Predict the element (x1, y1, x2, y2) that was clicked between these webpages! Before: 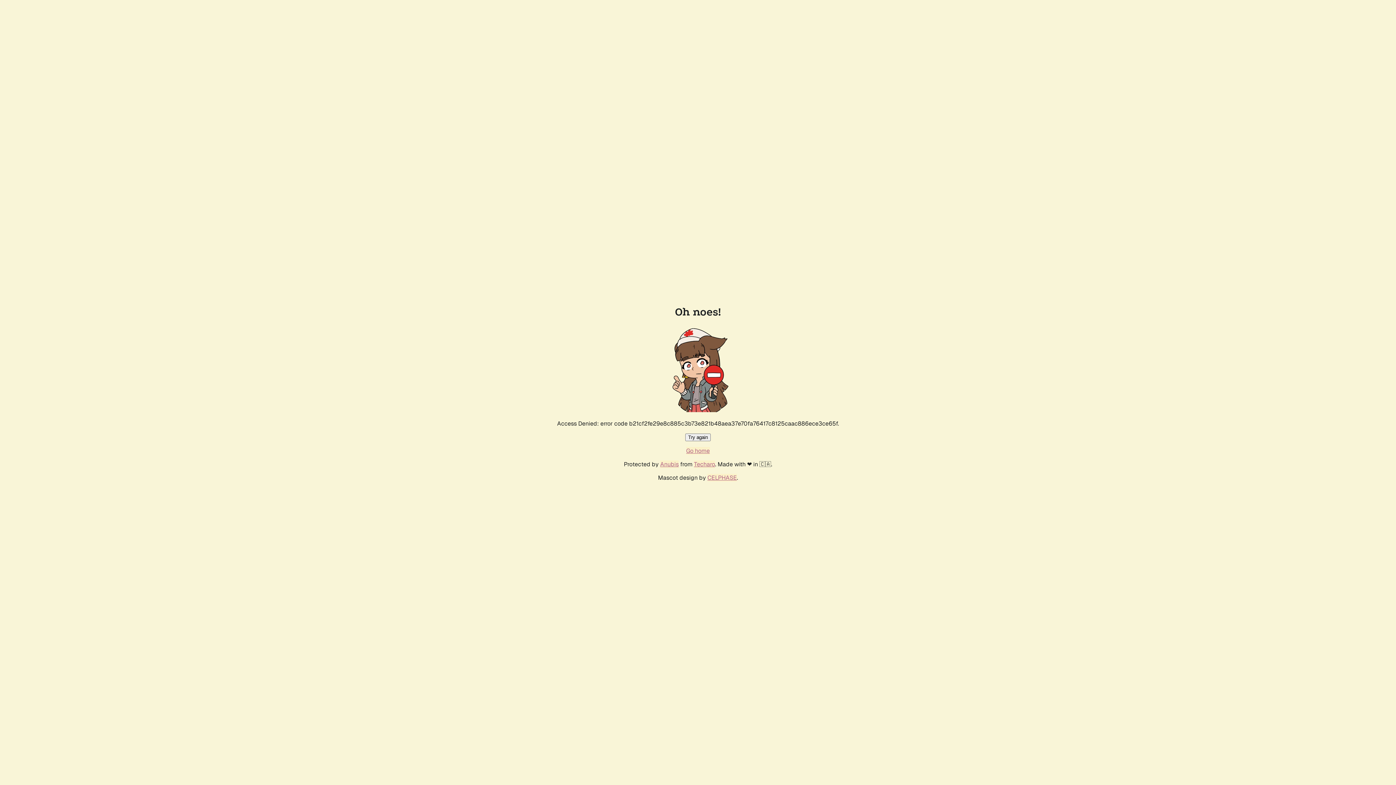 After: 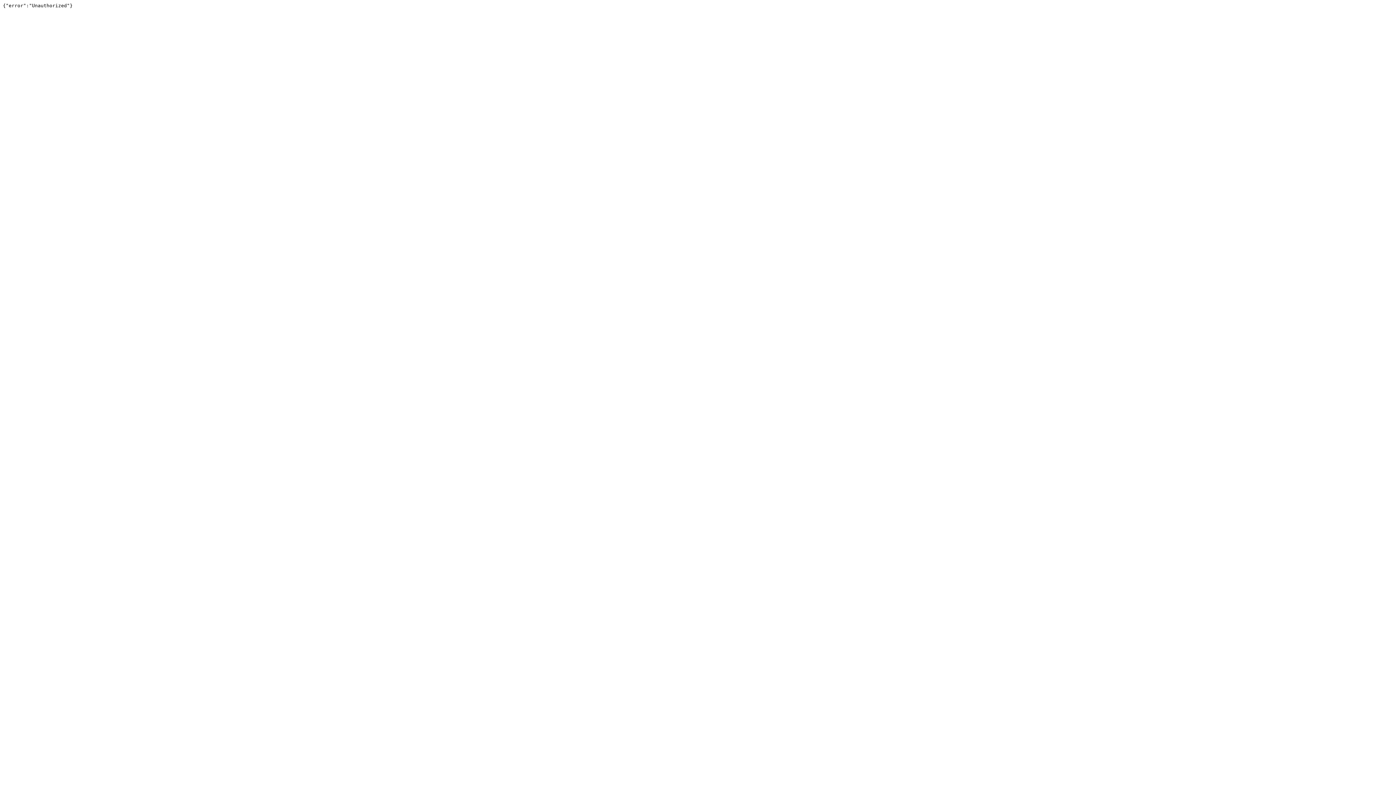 Action: label: Techaro bbox: (694, 460, 715, 468)